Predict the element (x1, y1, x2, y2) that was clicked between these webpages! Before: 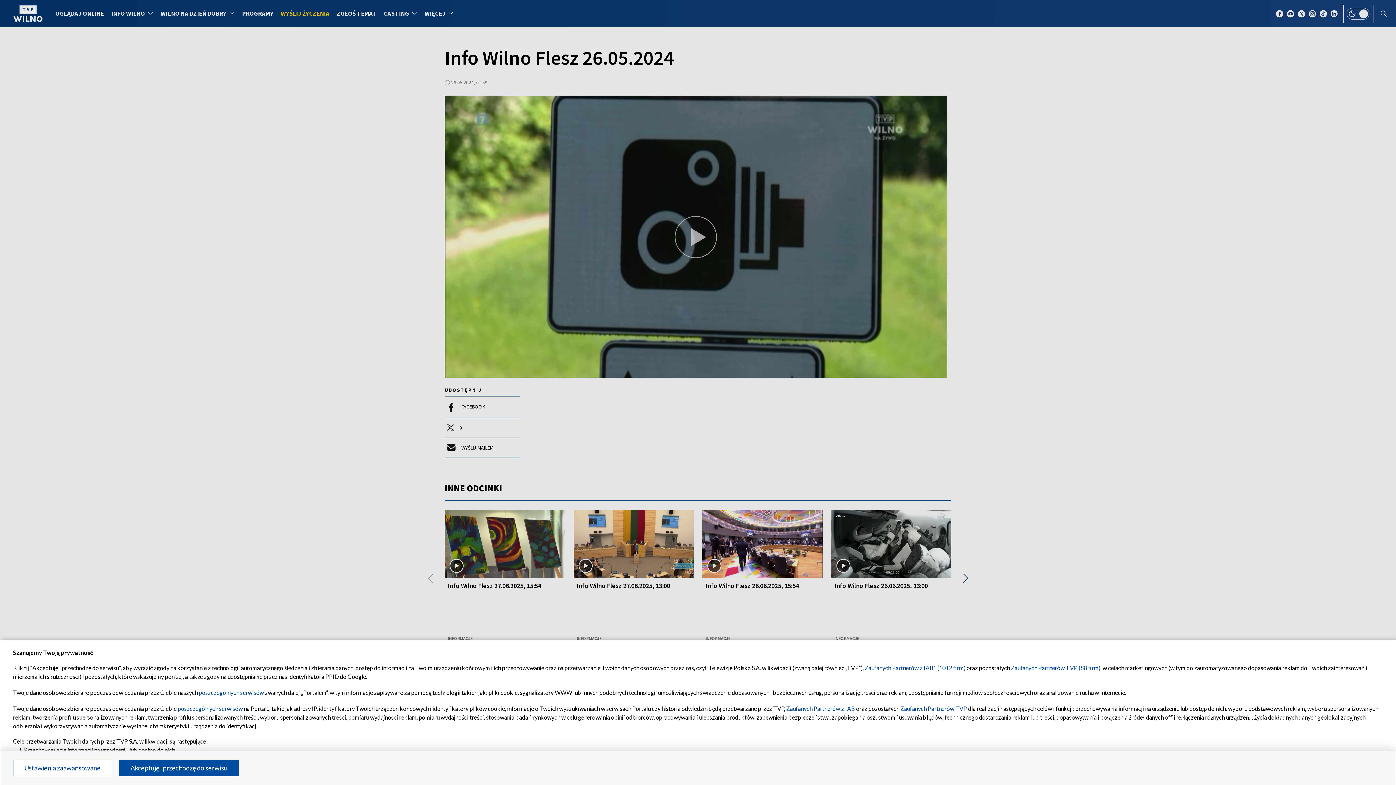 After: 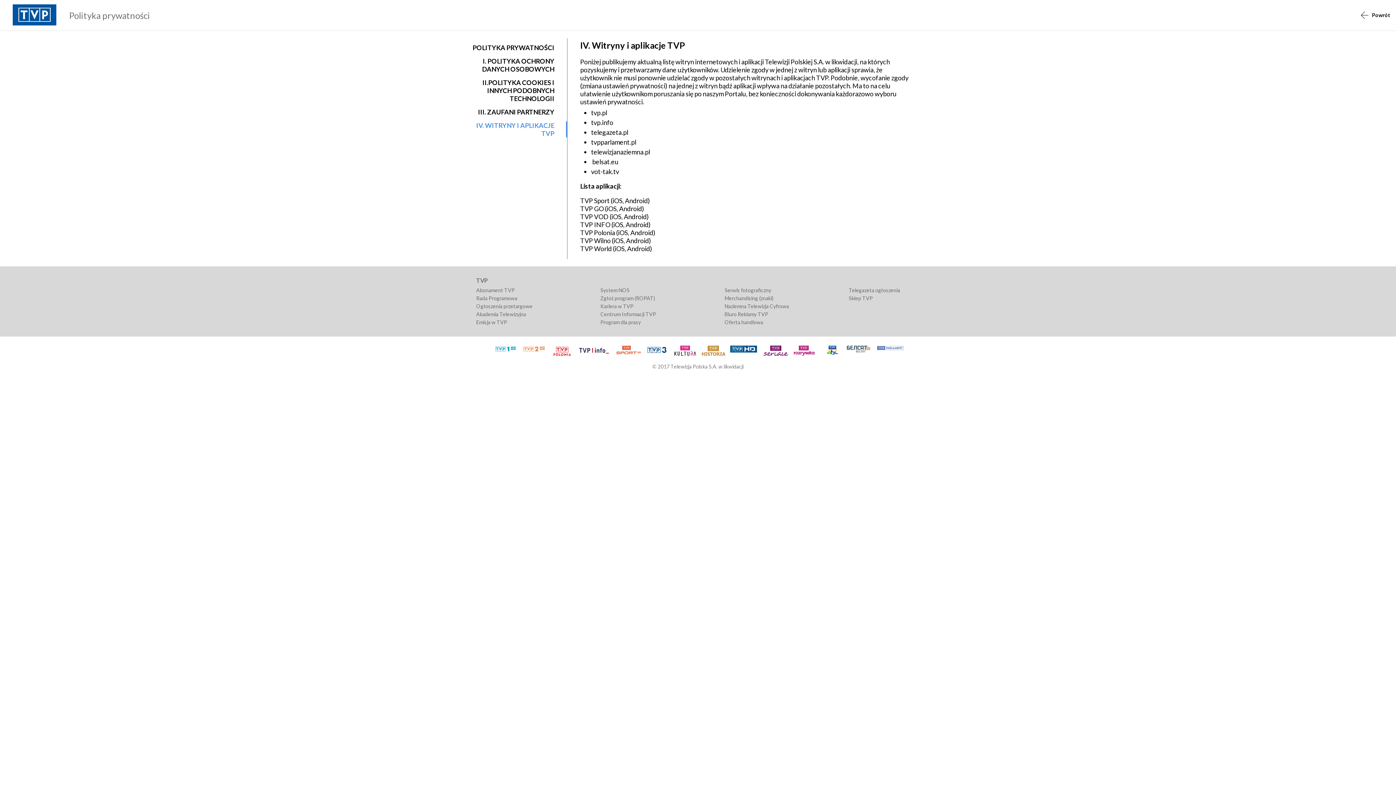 Action: label: poszczególnych serwisów bbox: (198, 689, 264, 696)